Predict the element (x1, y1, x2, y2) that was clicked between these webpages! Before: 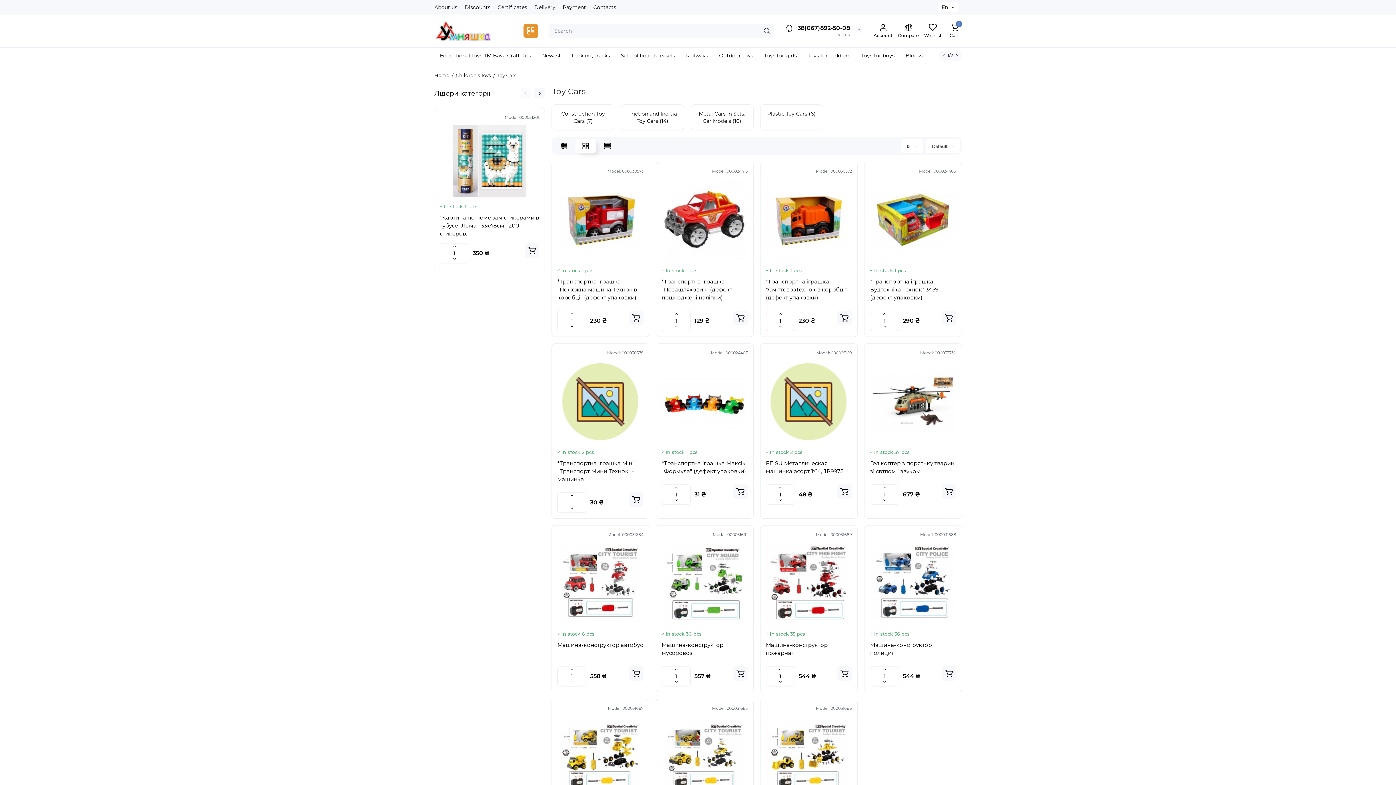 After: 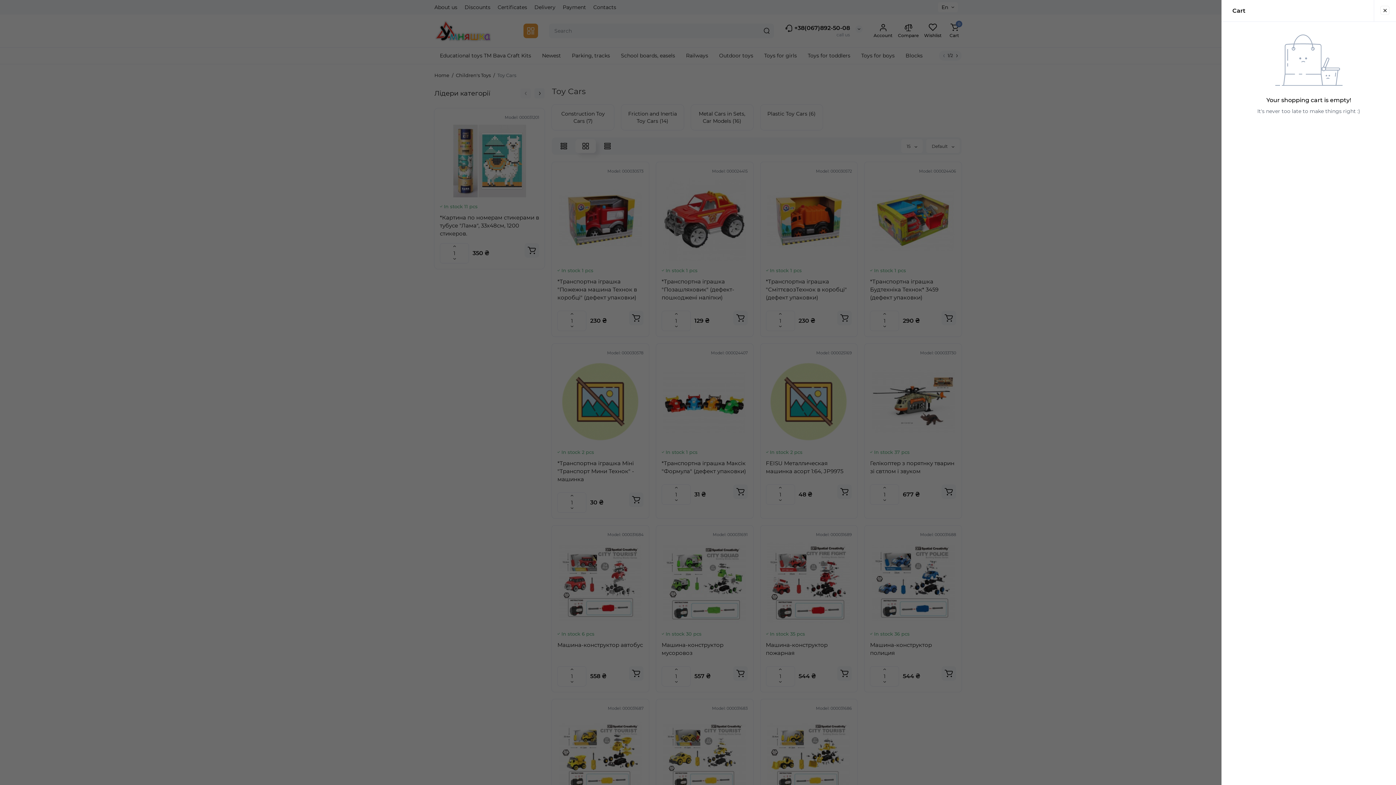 Action: label: 0
Cart bbox: (947, 23, 961, 38)